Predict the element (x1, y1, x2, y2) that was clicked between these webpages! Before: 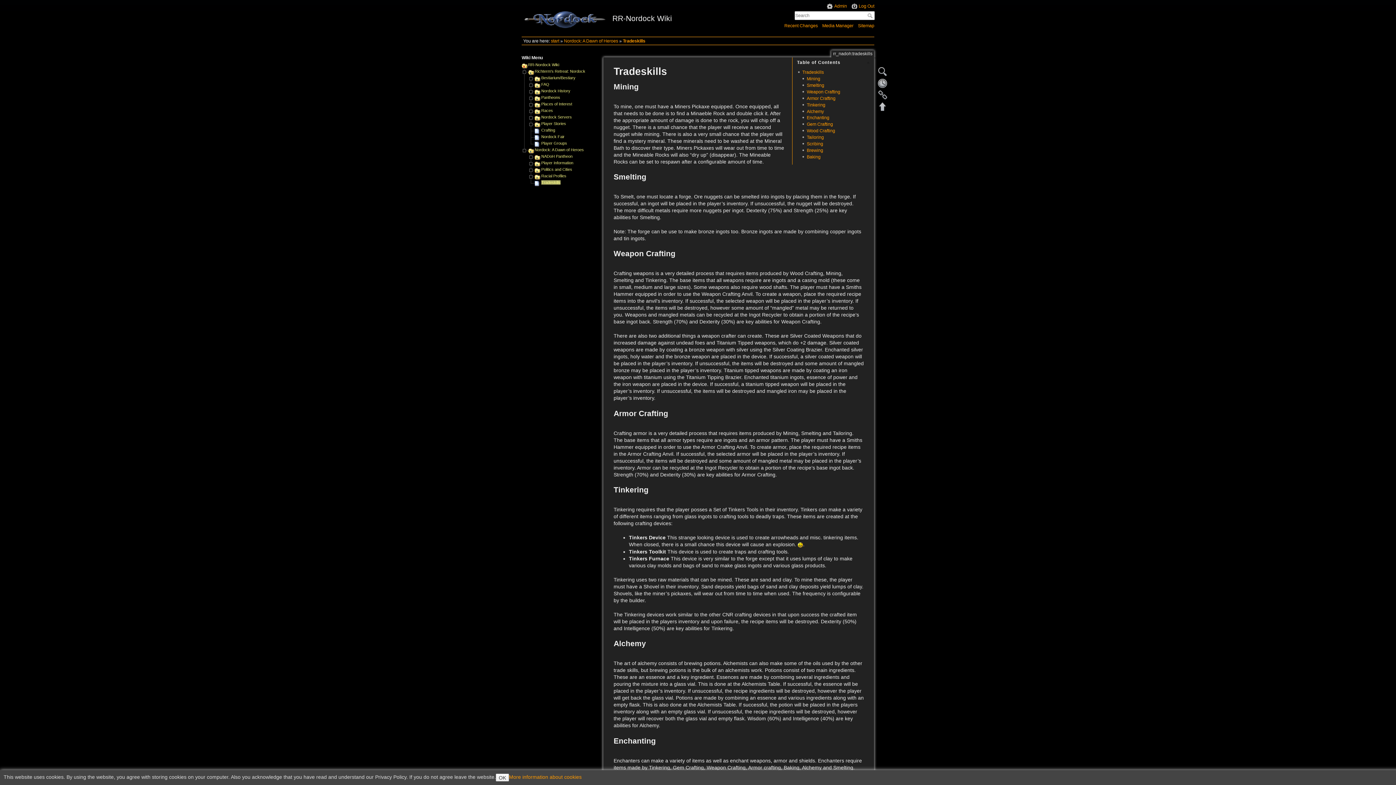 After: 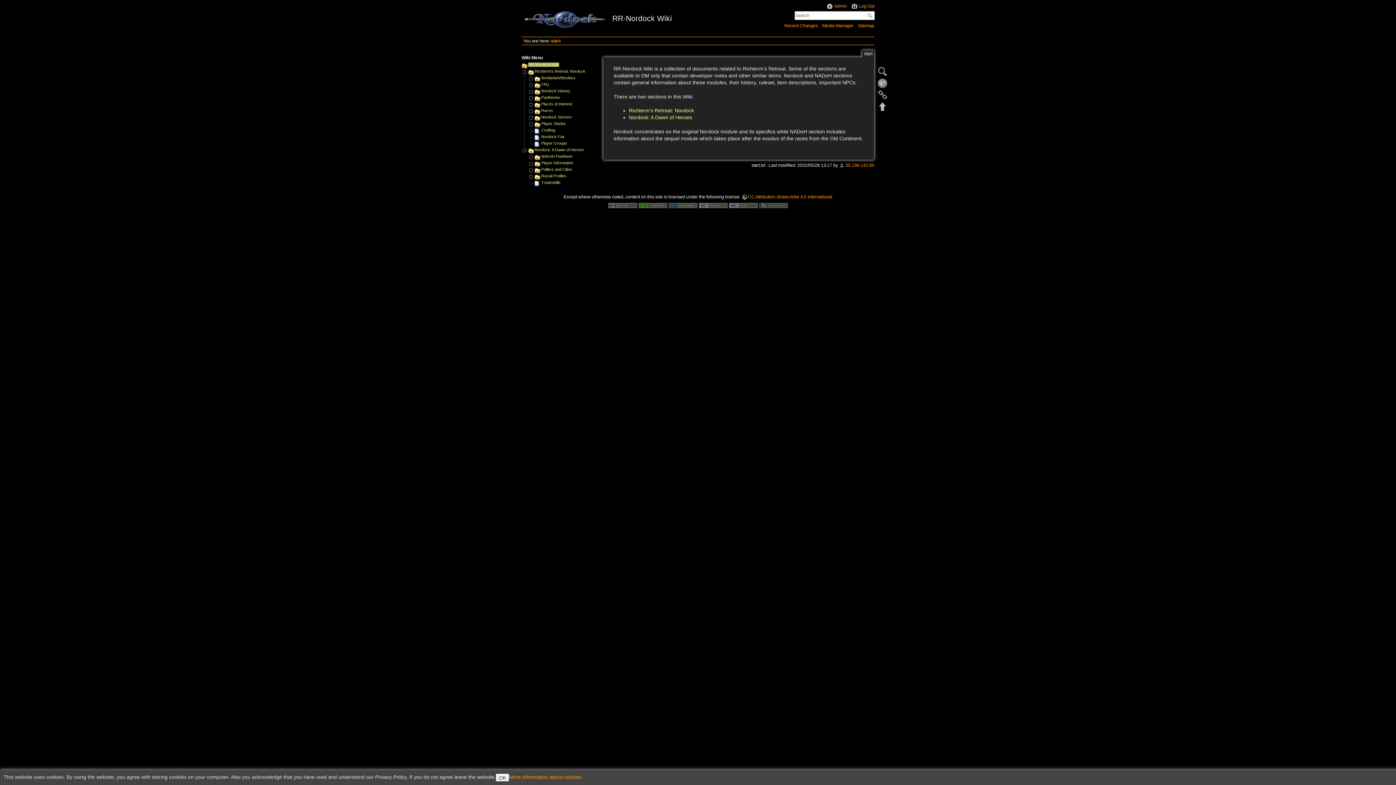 Action: bbox: (528, 62, 559, 66) label: RR-Nordock Wiki